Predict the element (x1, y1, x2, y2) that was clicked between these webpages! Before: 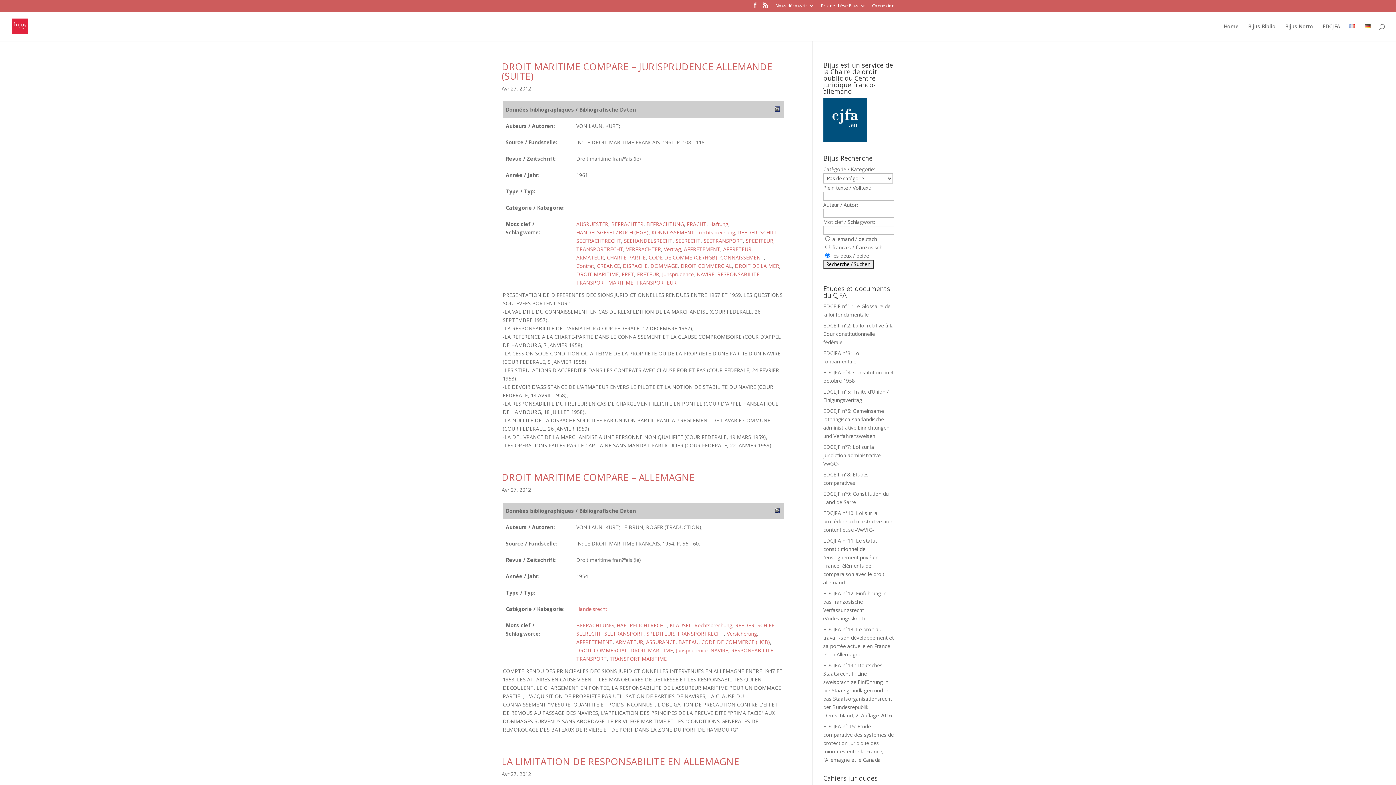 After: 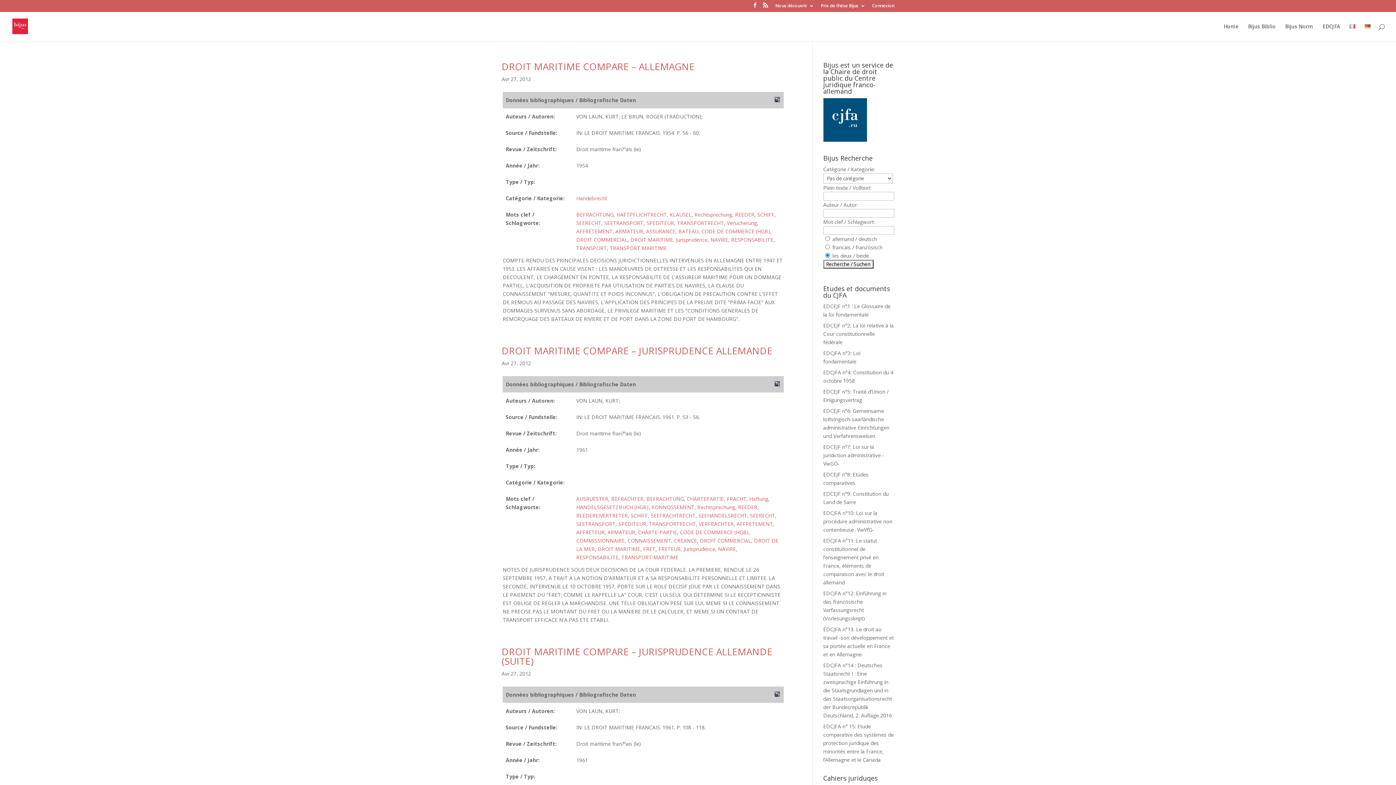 Action: bbox: (576, 638, 612, 645) label: AFFRETEMENT